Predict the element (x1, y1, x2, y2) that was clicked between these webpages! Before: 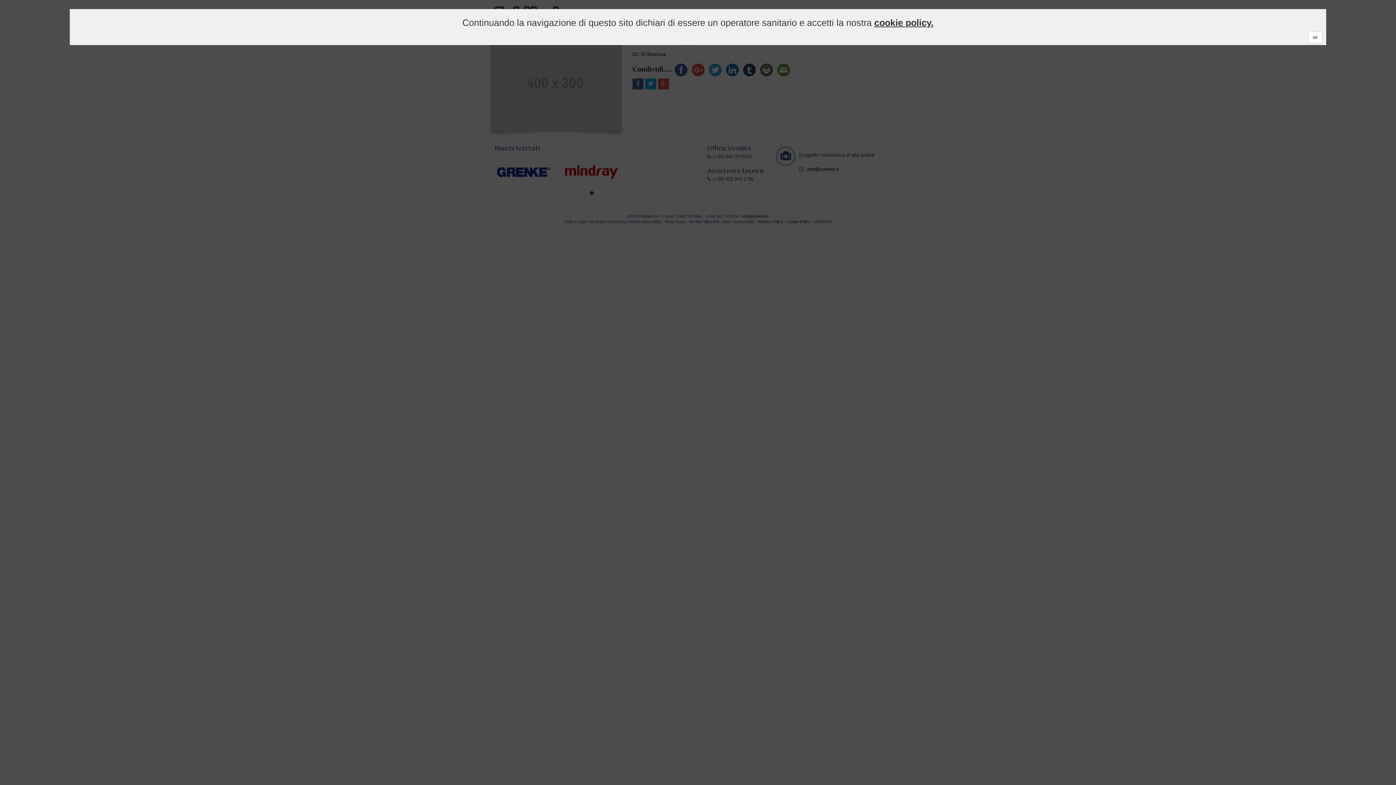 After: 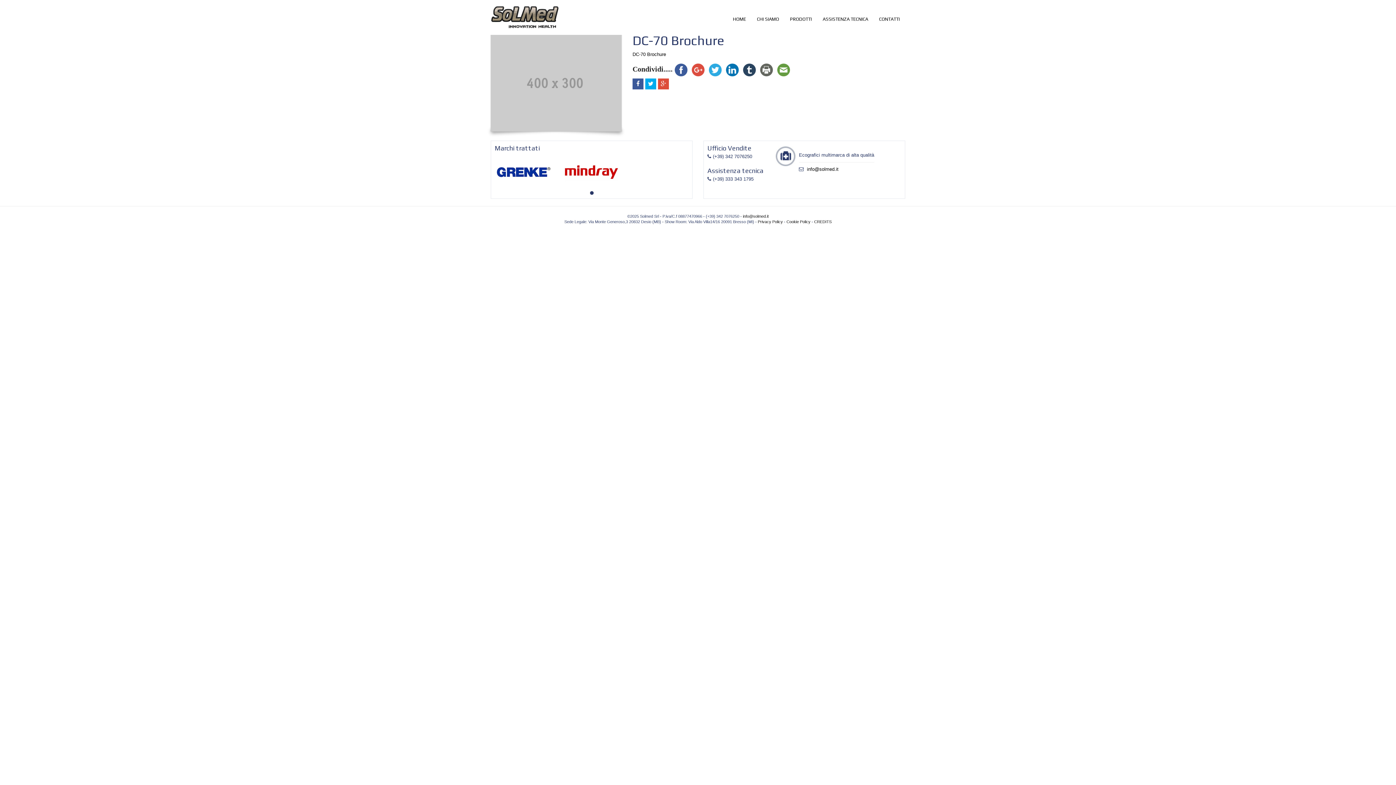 Action: label: ok bbox: (1308, 31, 1322, 43)